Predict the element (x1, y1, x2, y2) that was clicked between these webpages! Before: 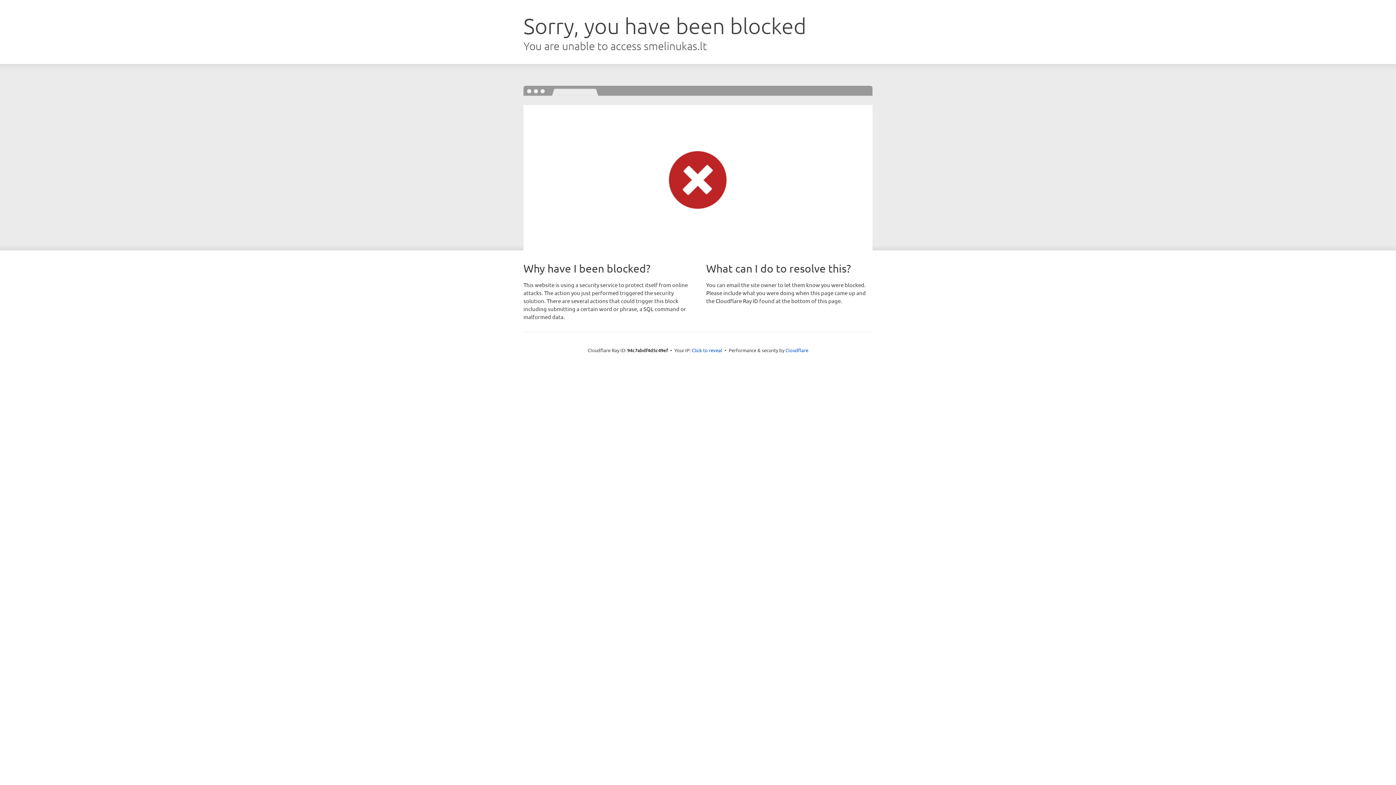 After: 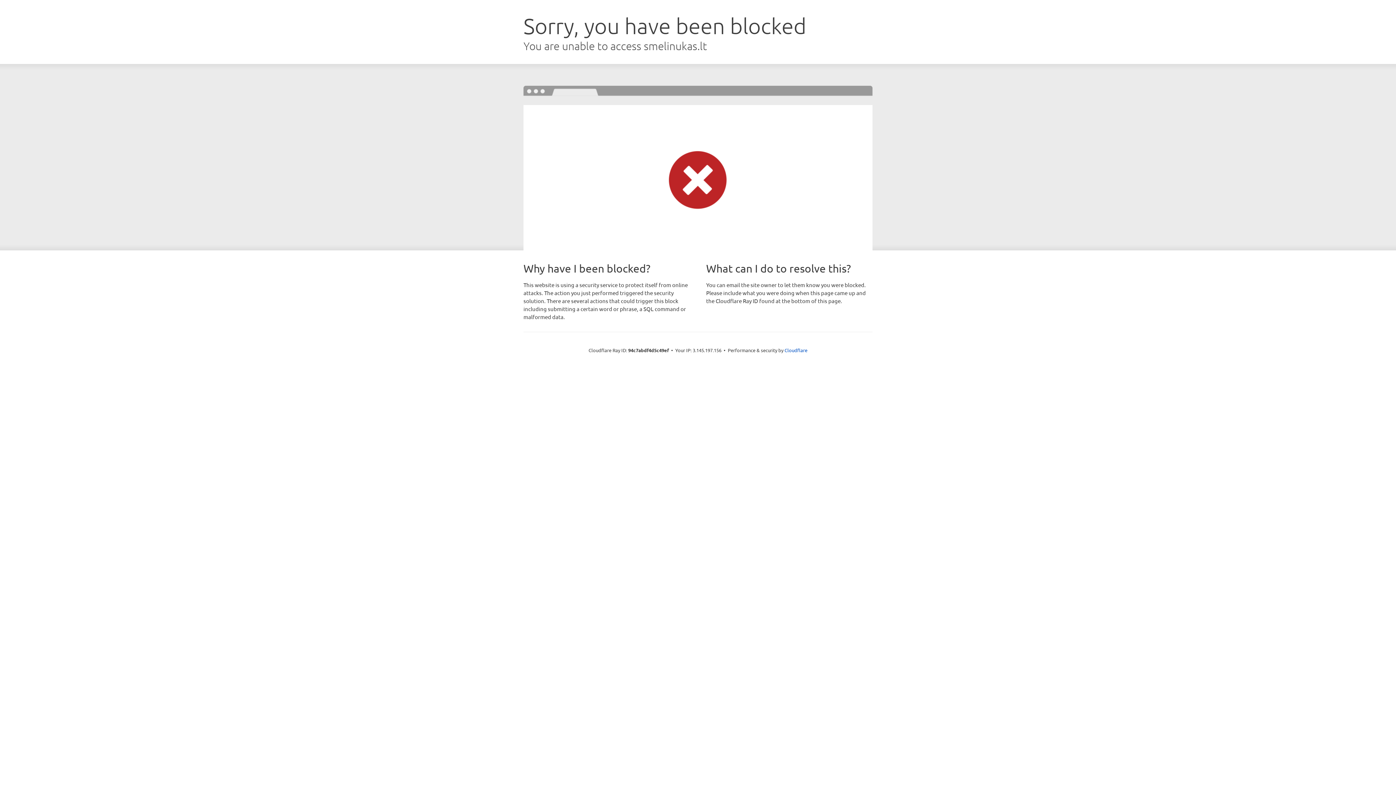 Action: label: Click to reveal bbox: (692, 346, 722, 353)